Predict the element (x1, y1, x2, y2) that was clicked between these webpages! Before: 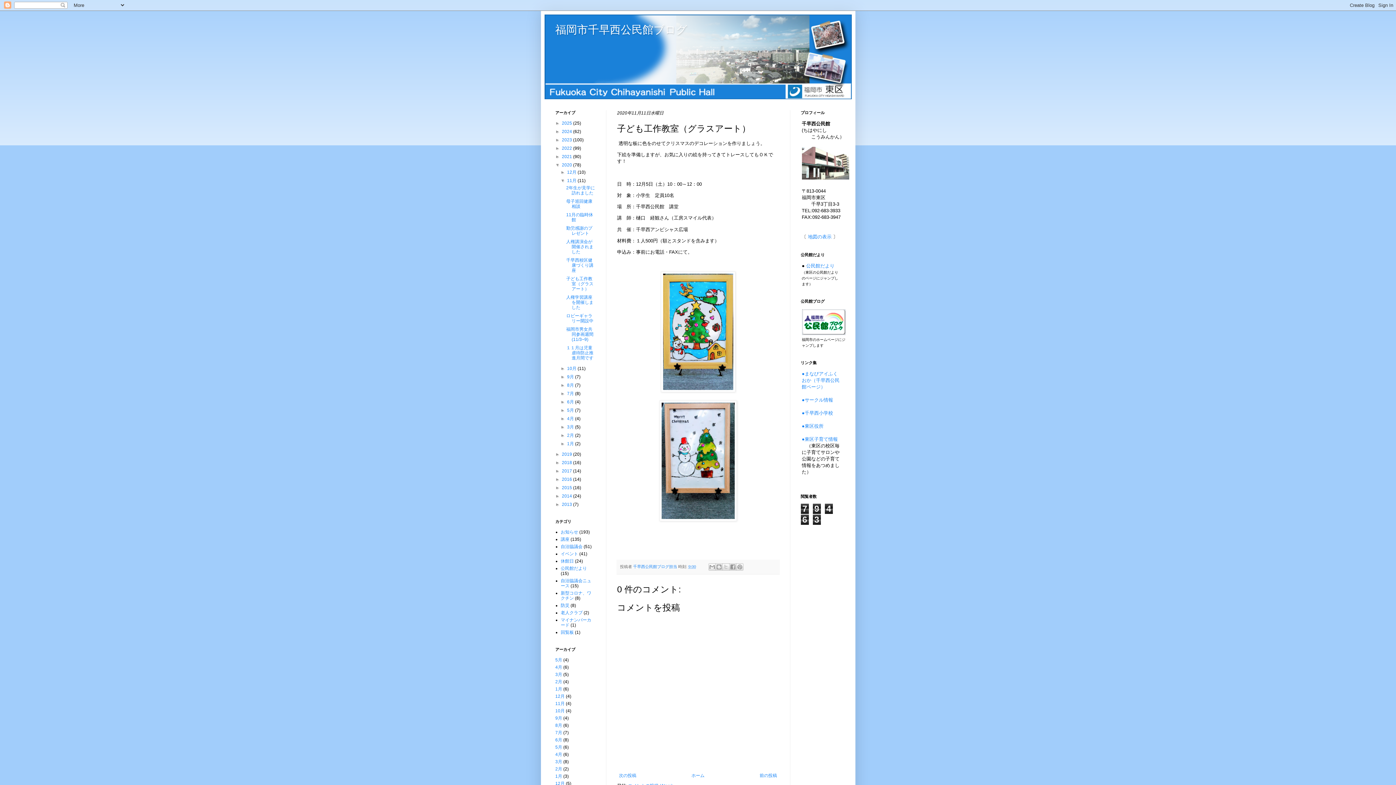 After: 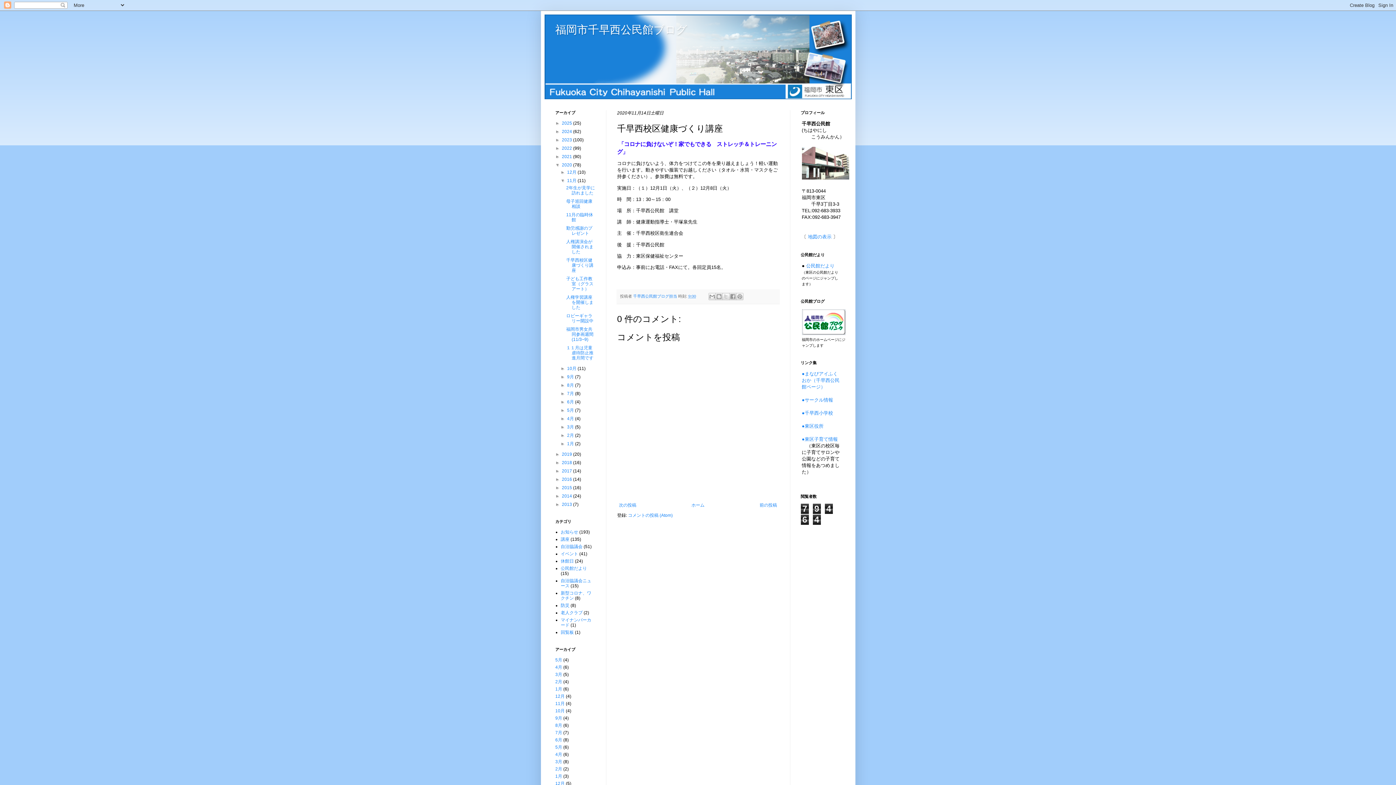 Action: label: 千早西校区健康づくり講座 bbox: (566, 257, 593, 273)